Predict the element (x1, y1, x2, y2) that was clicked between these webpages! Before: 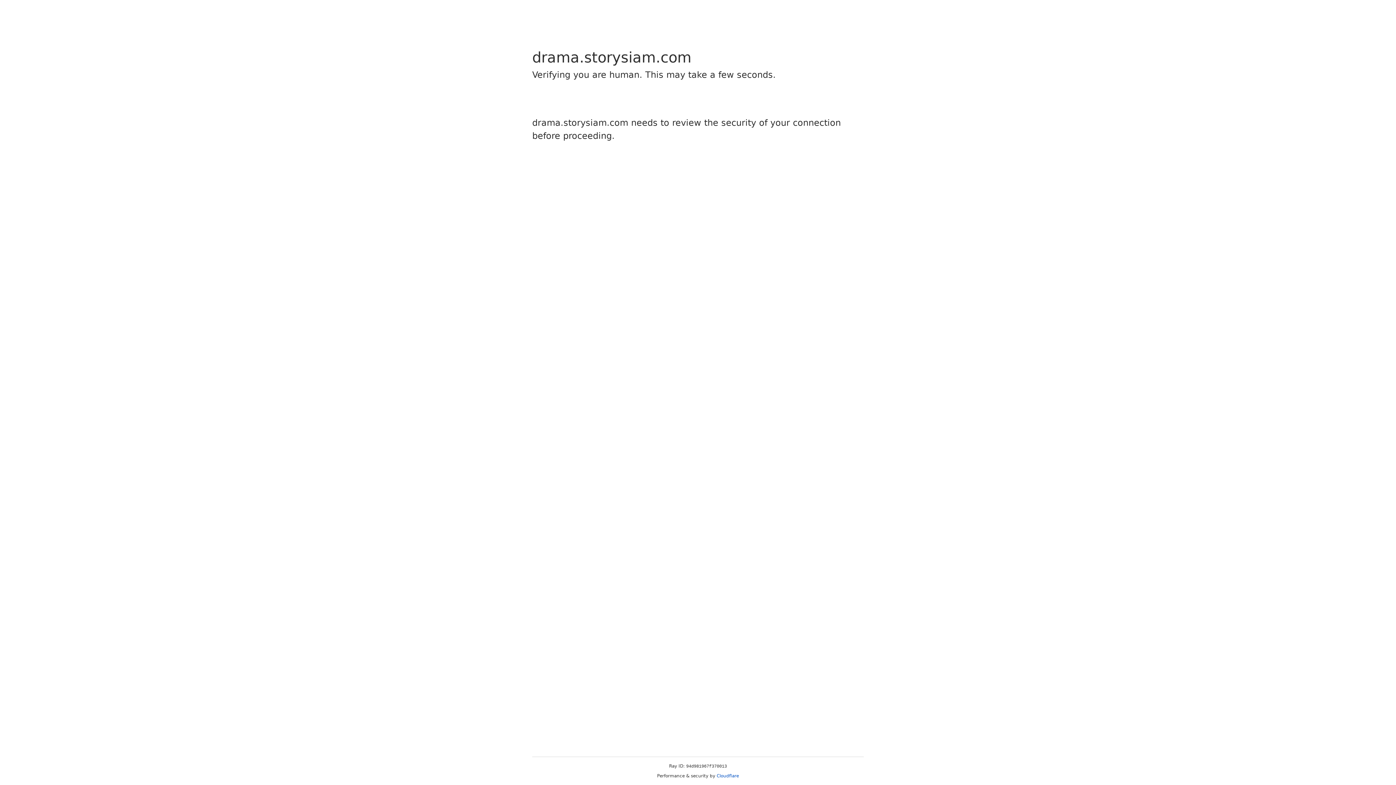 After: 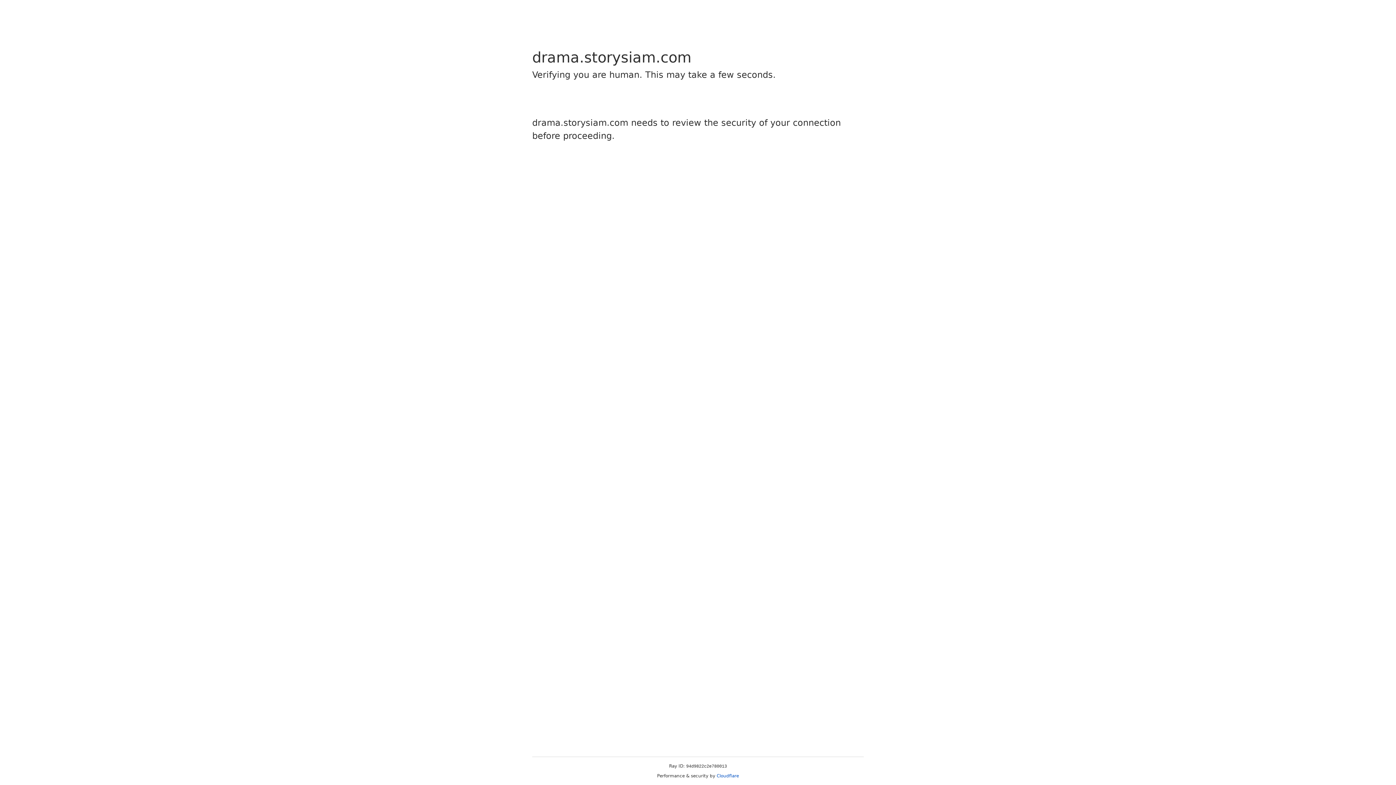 Action: label: Cloudflare bbox: (716, 773, 739, 778)